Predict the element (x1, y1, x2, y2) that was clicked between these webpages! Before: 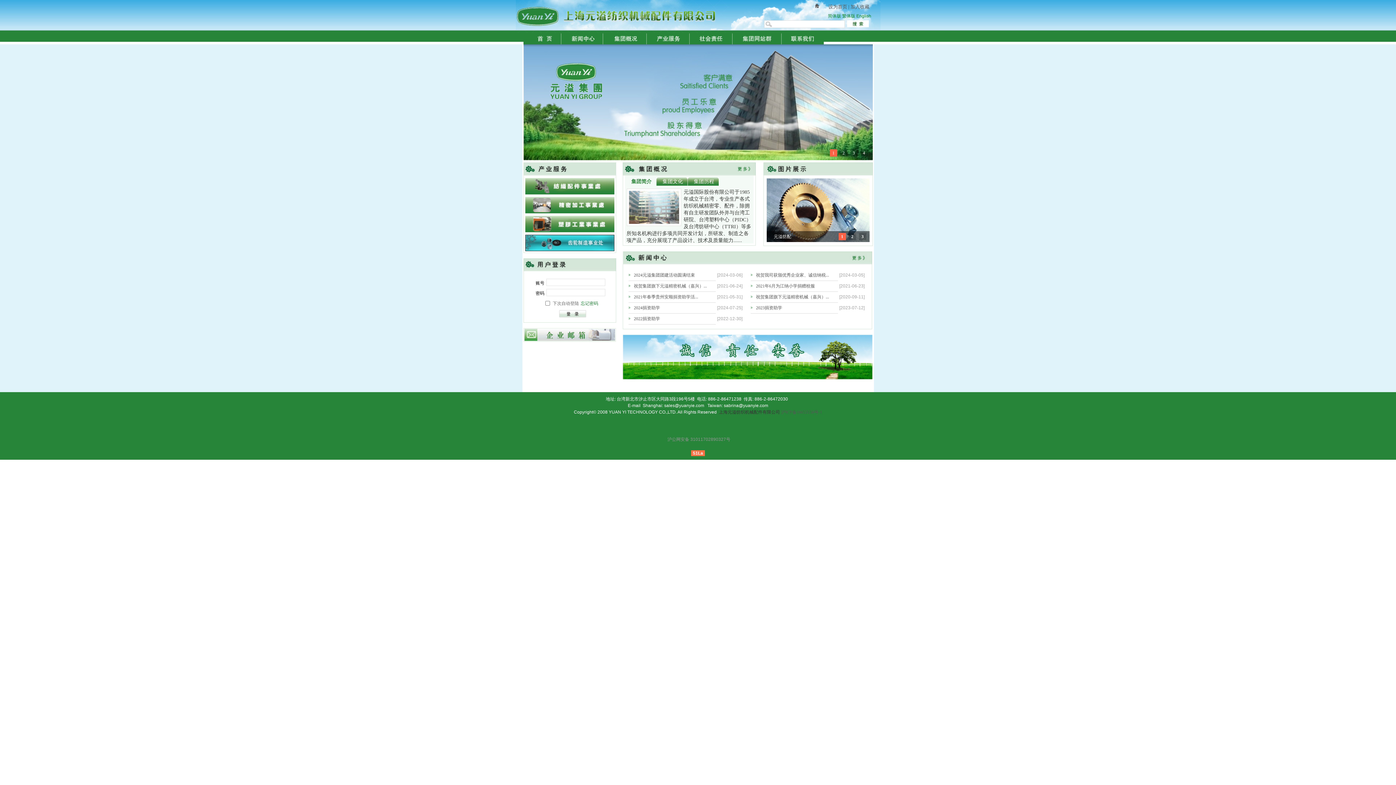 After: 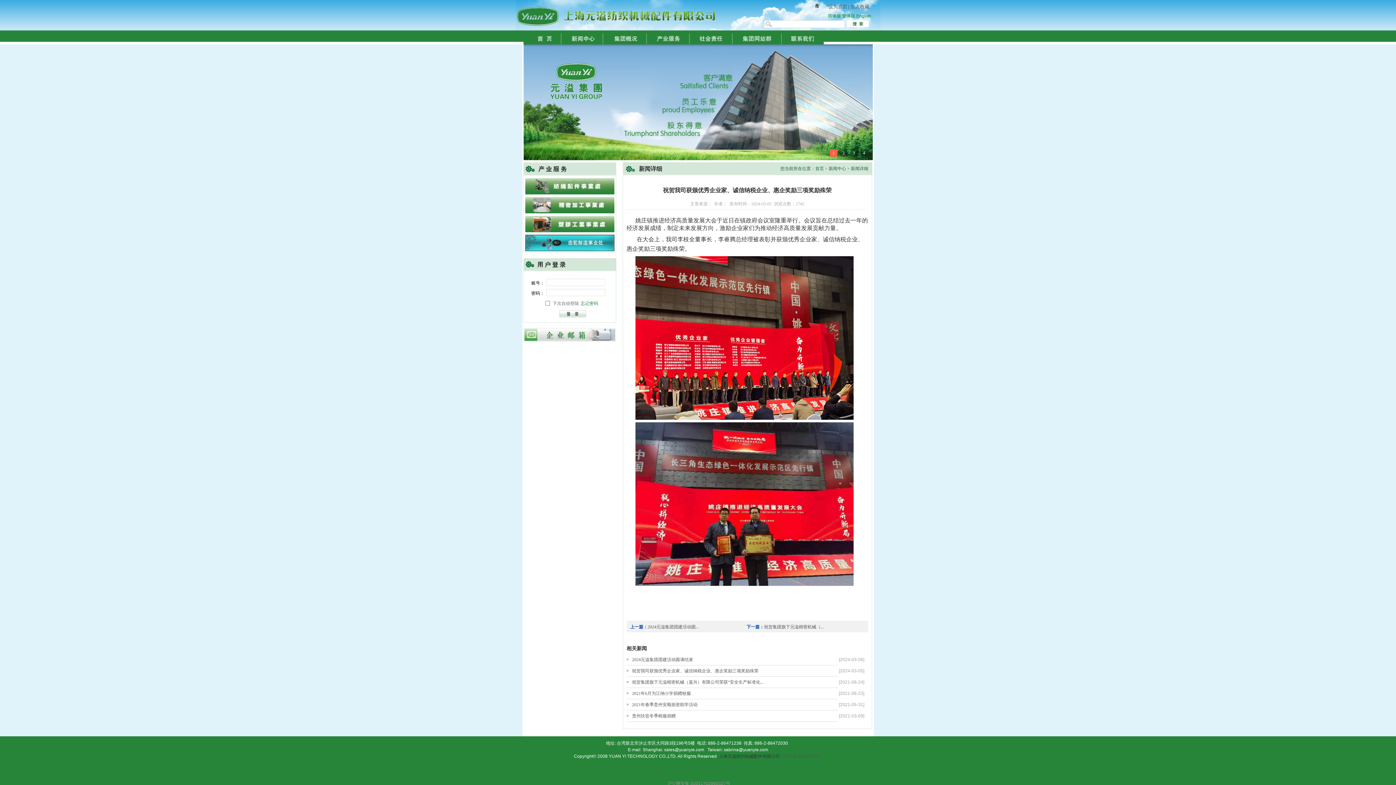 Action: label: 祝贺我司获颁优秀企业家、诚信纳税... bbox: (756, 272, 829, 277)